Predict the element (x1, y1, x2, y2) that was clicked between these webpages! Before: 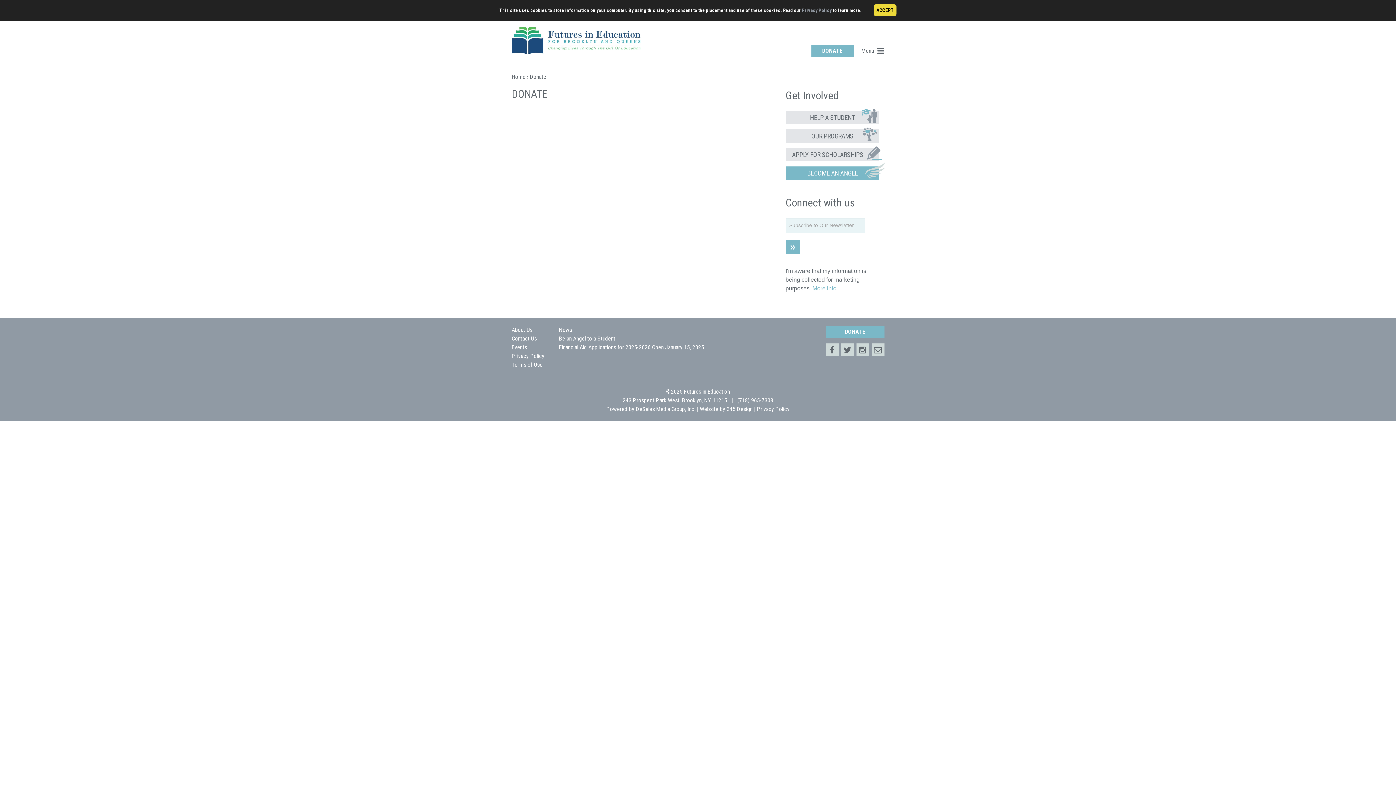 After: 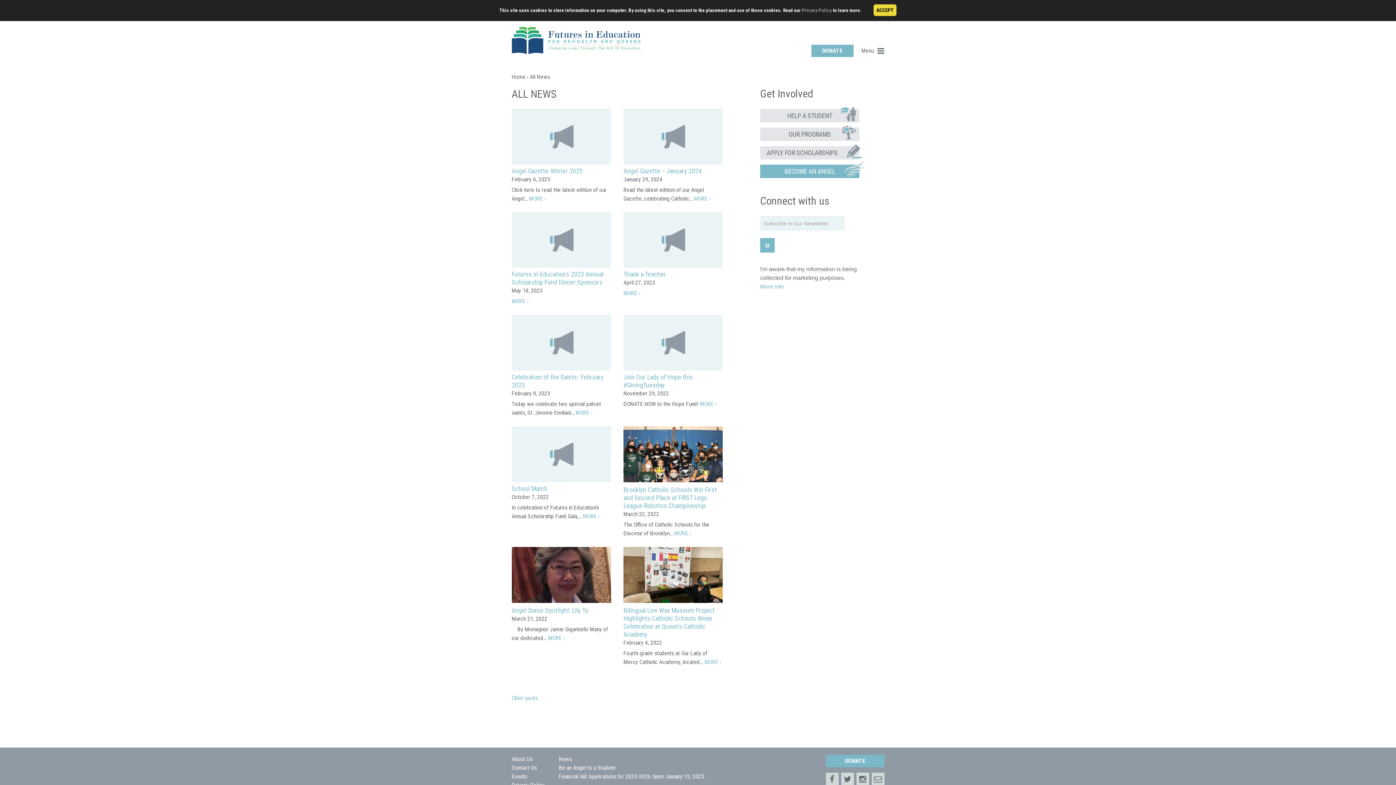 Action: bbox: (559, 326, 572, 333) label: News